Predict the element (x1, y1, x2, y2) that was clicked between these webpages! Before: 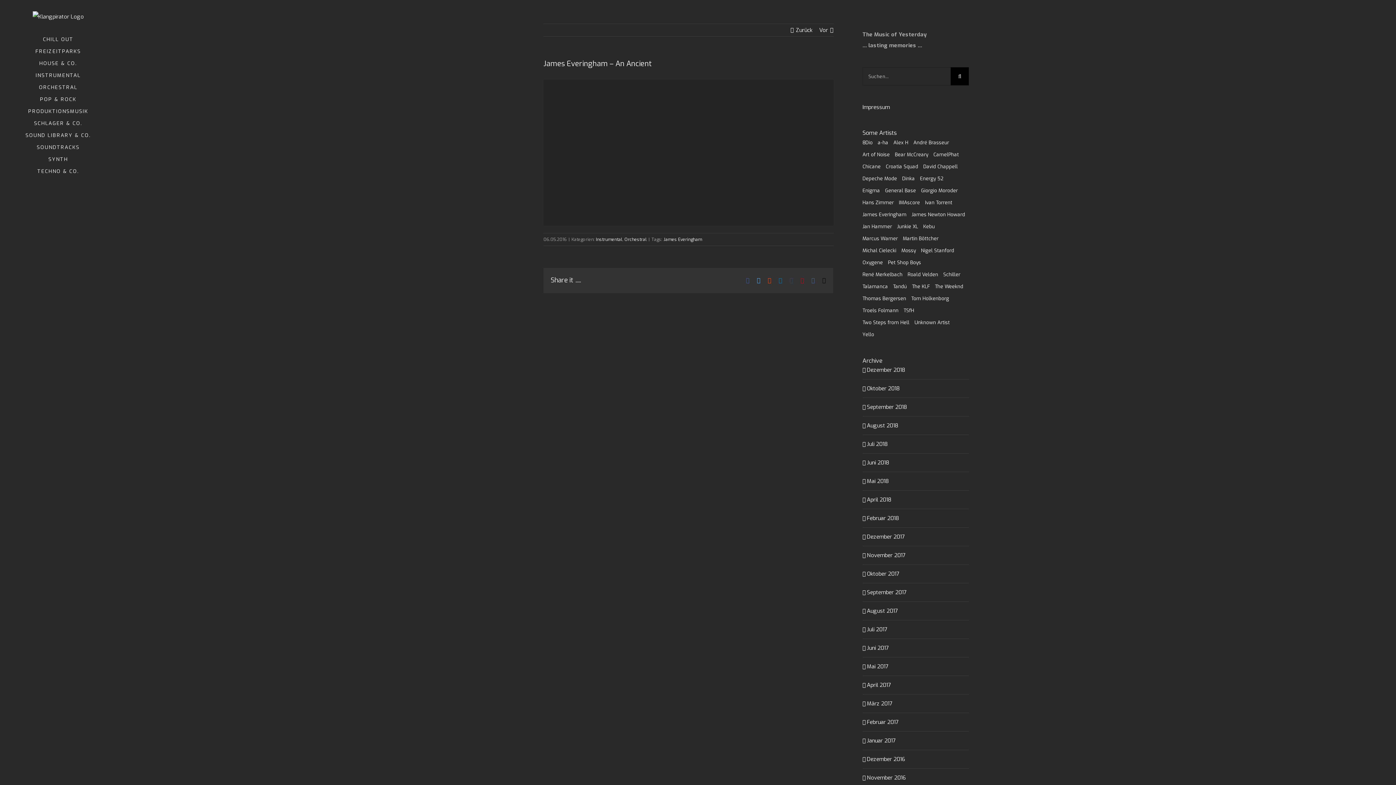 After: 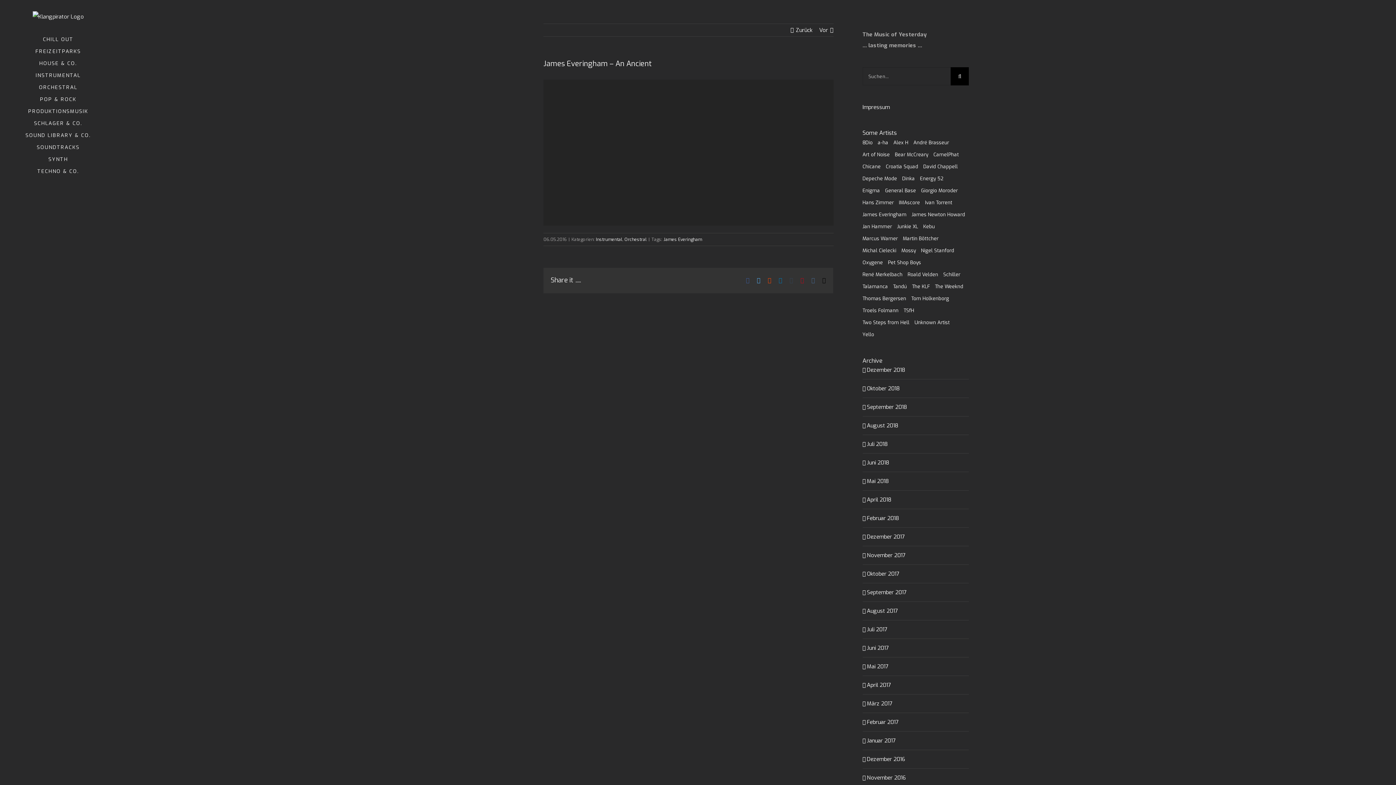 Action: bbox: (789, 277, 793, 283) label: Tumblr